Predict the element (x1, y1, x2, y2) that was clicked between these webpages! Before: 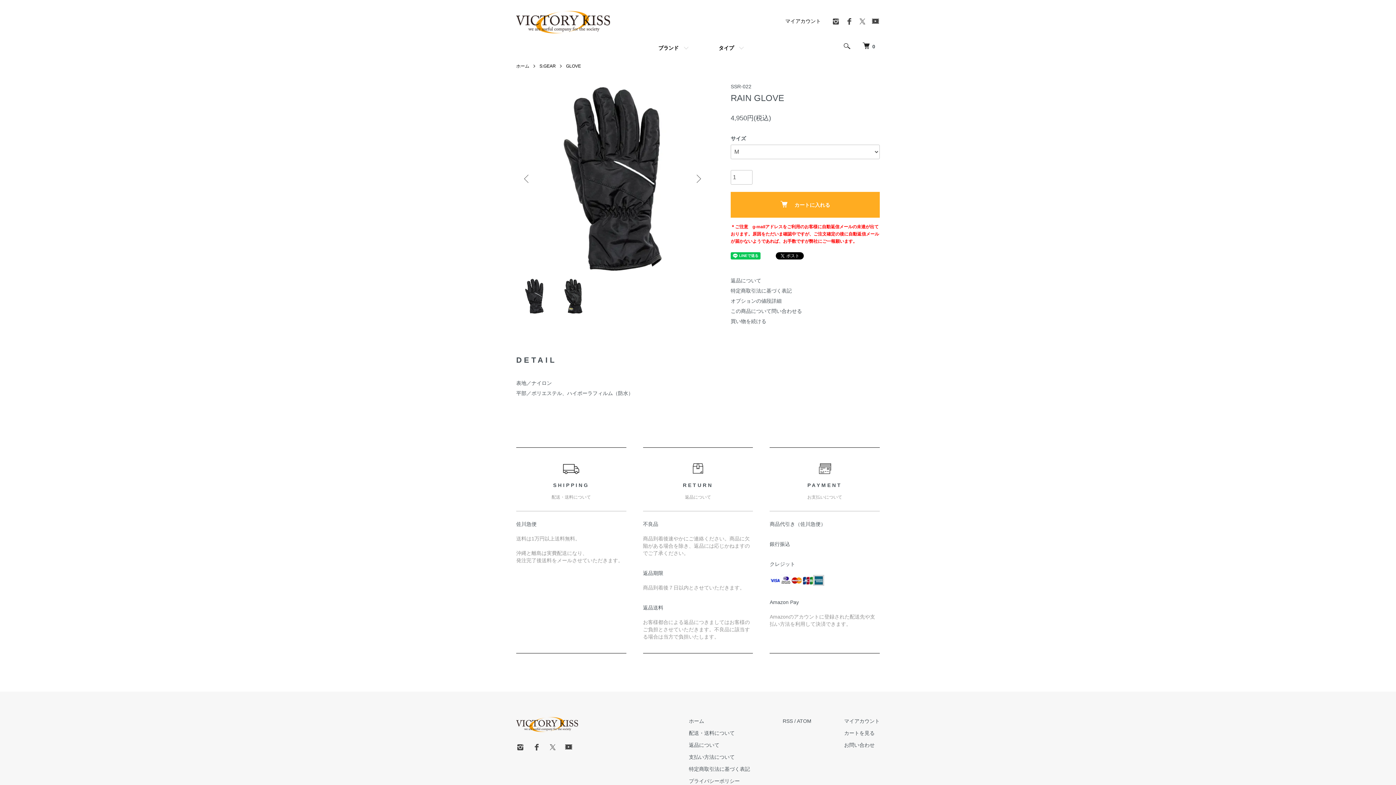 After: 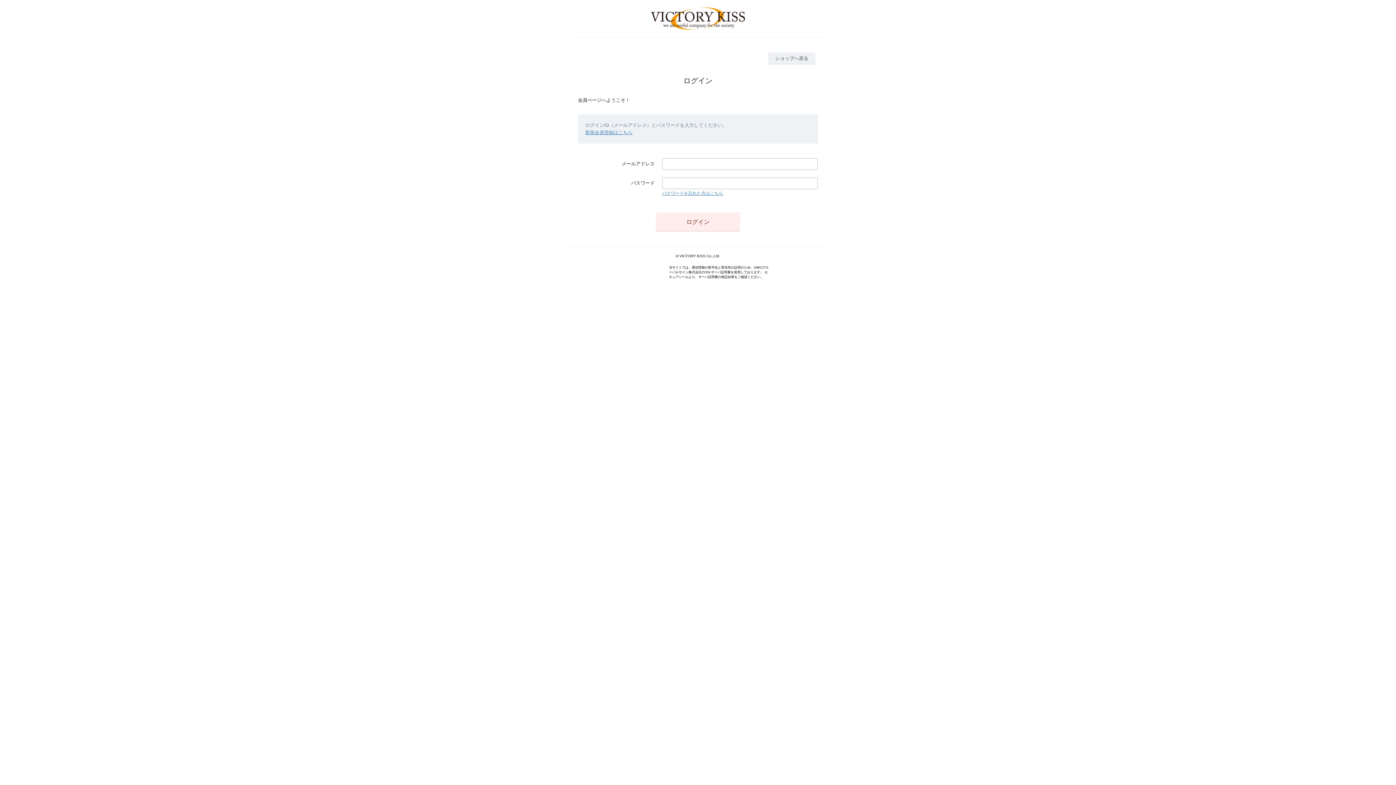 Action: label: マイアカウント bbox: (785, 18, 821, 24)